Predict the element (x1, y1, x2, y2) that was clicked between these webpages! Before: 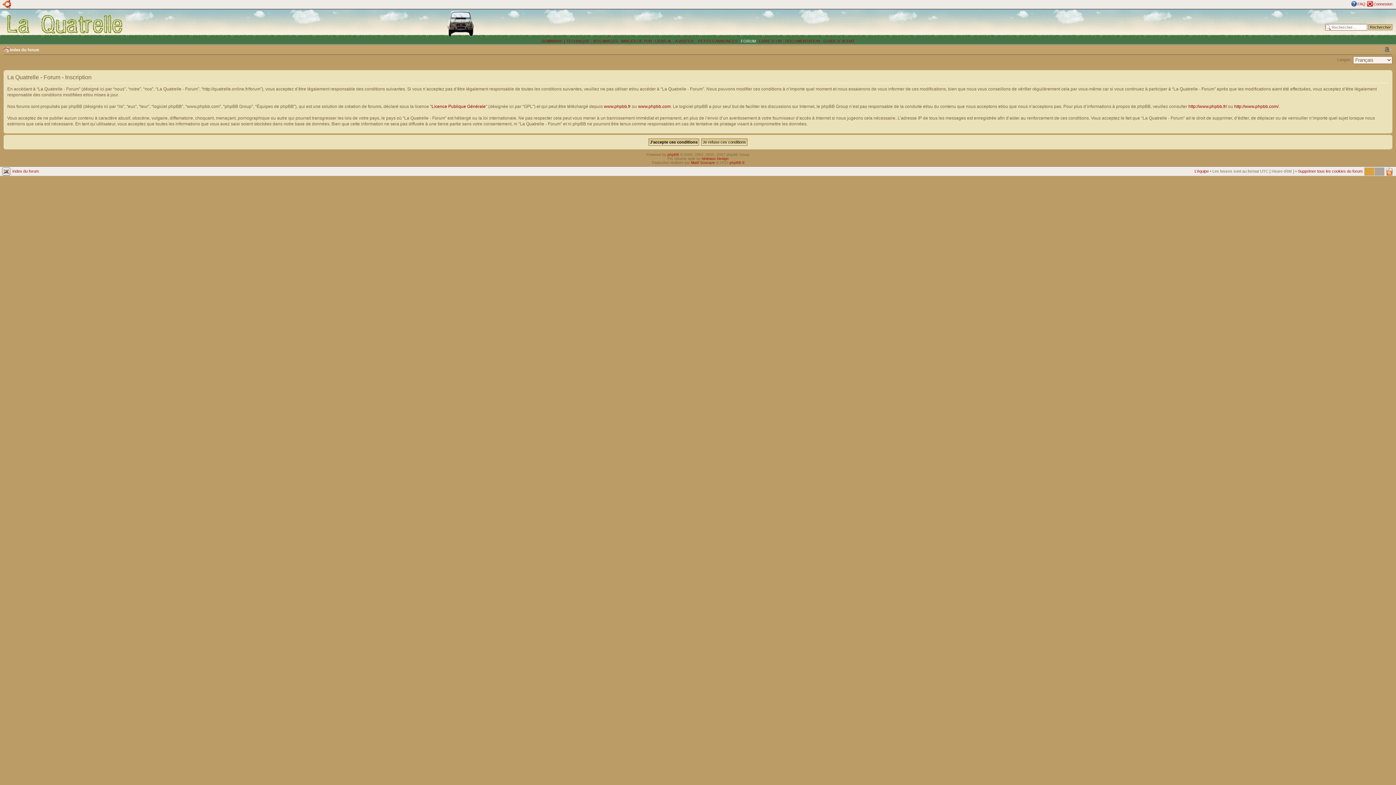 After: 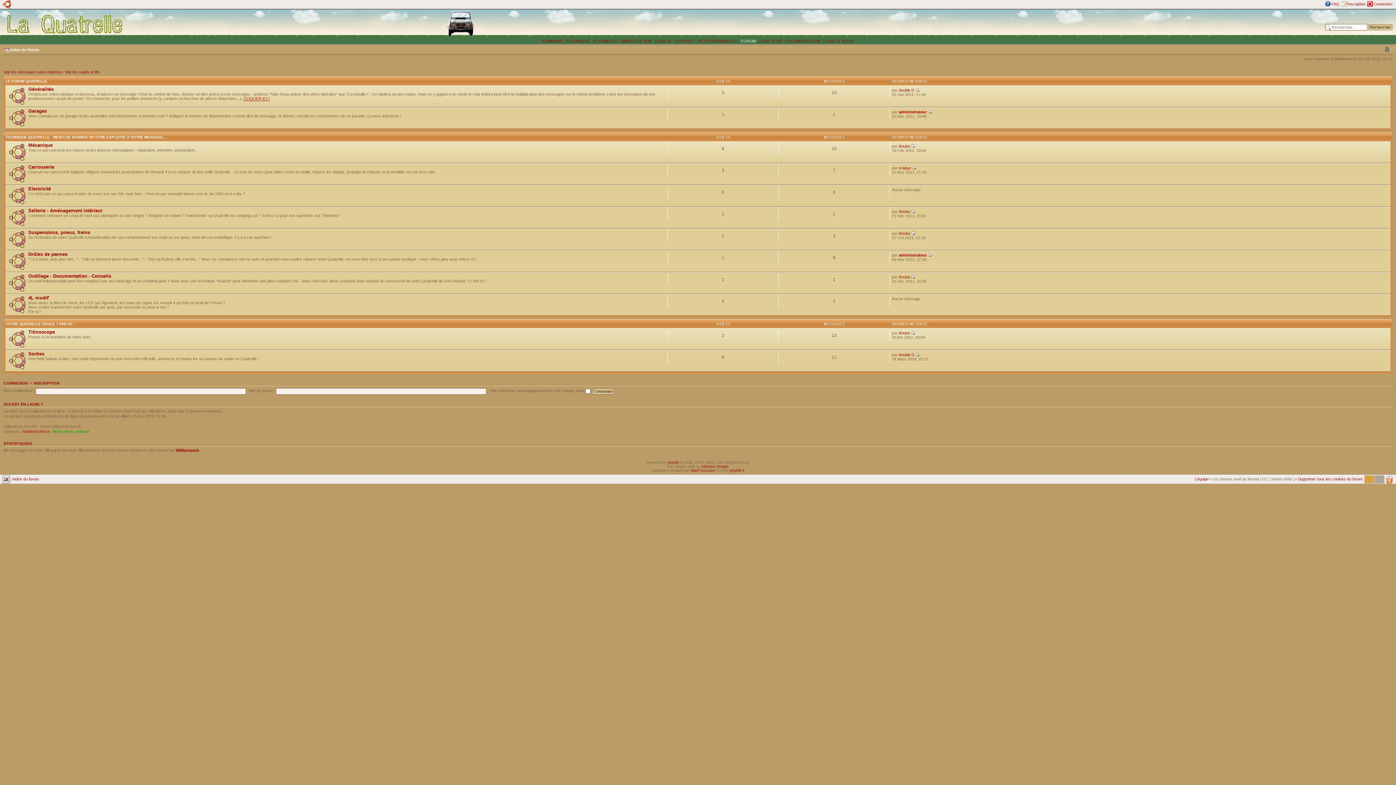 Action: label: Index du forum bbox: (12, 168, 38, 173)